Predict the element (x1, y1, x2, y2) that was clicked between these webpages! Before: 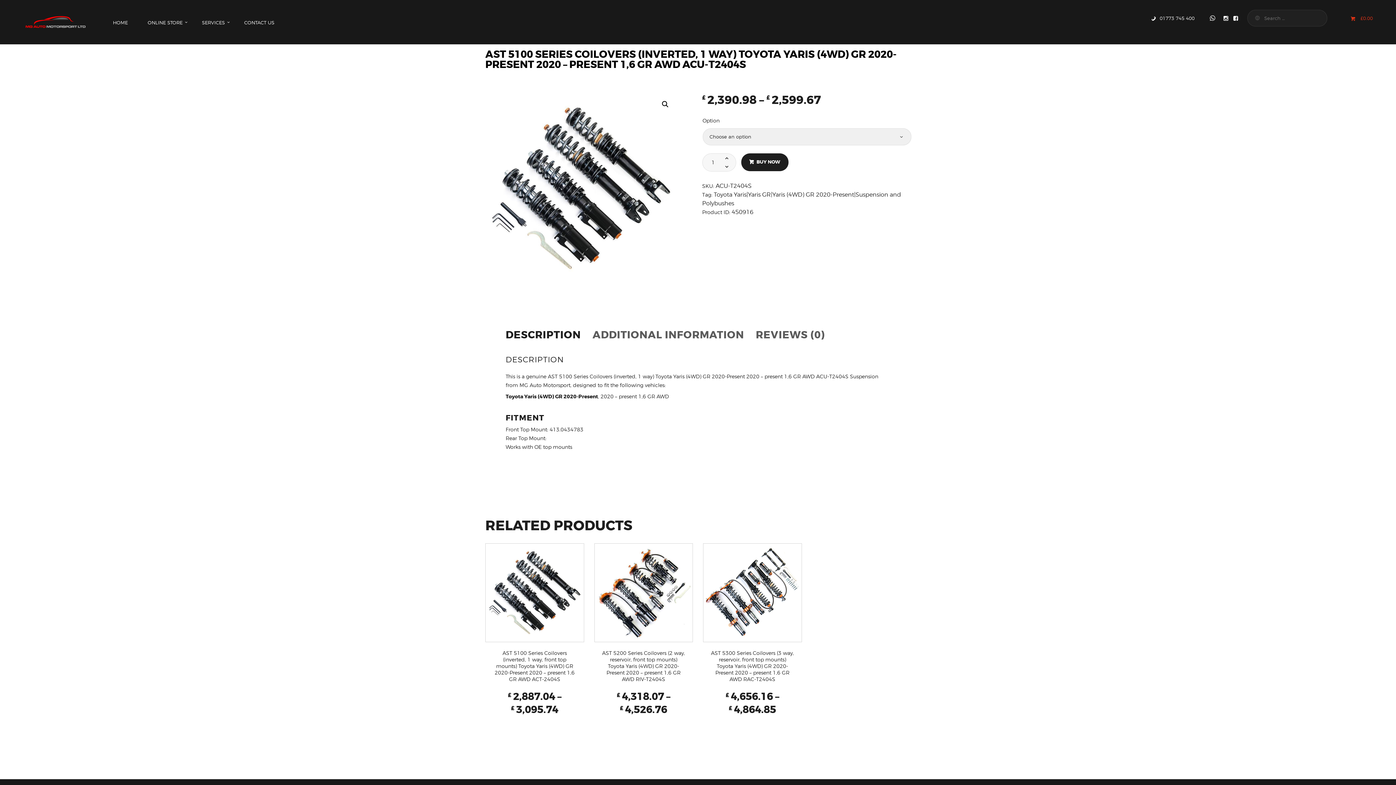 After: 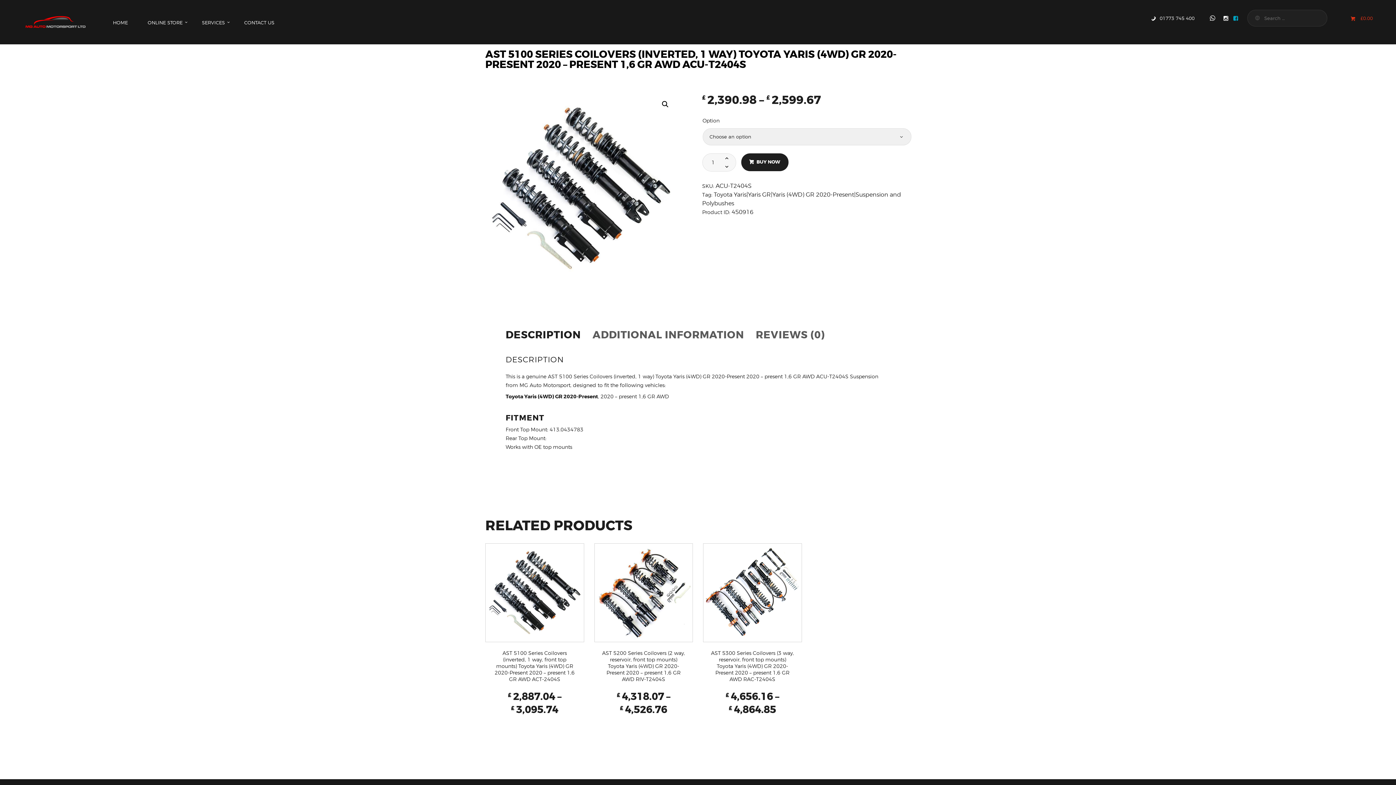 Action: bbox: (1233, 9, 1238, 26)